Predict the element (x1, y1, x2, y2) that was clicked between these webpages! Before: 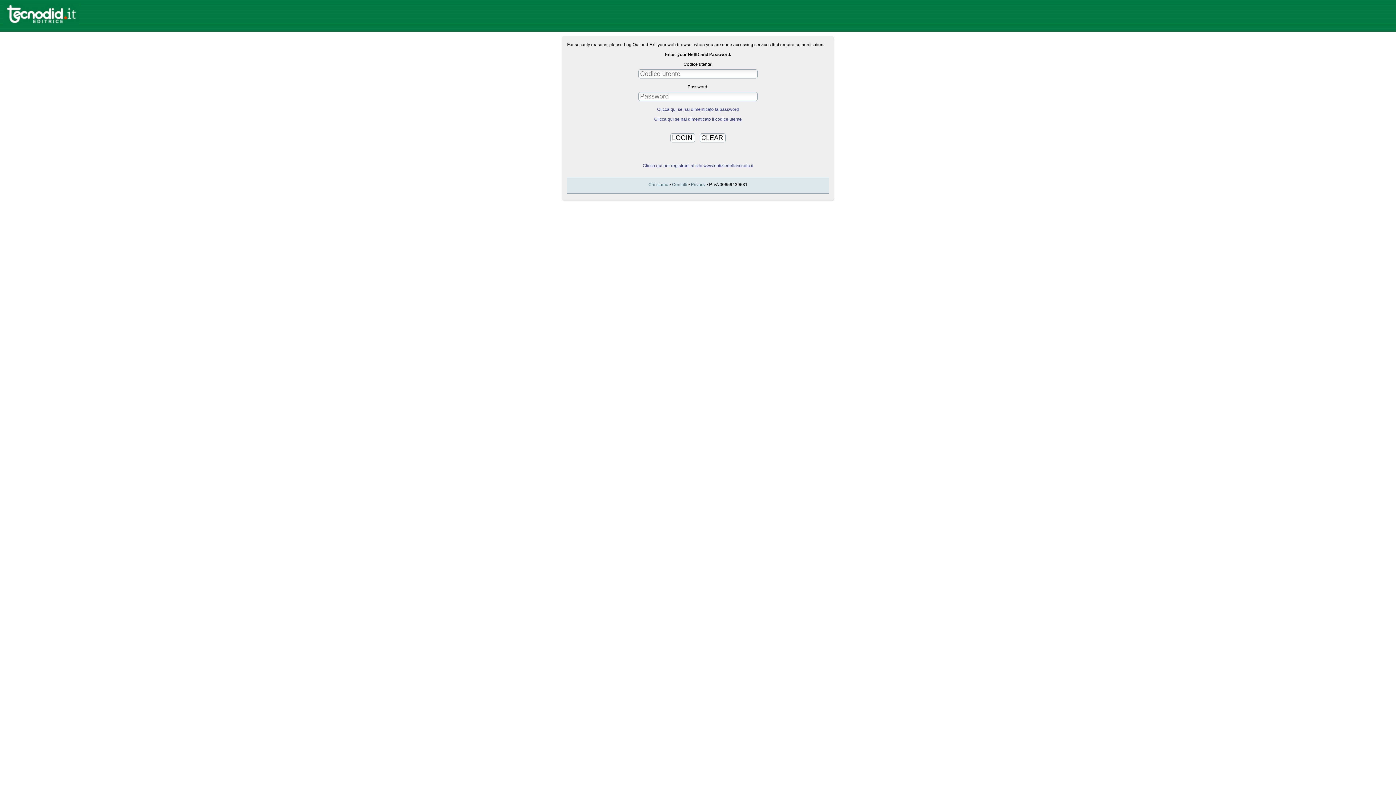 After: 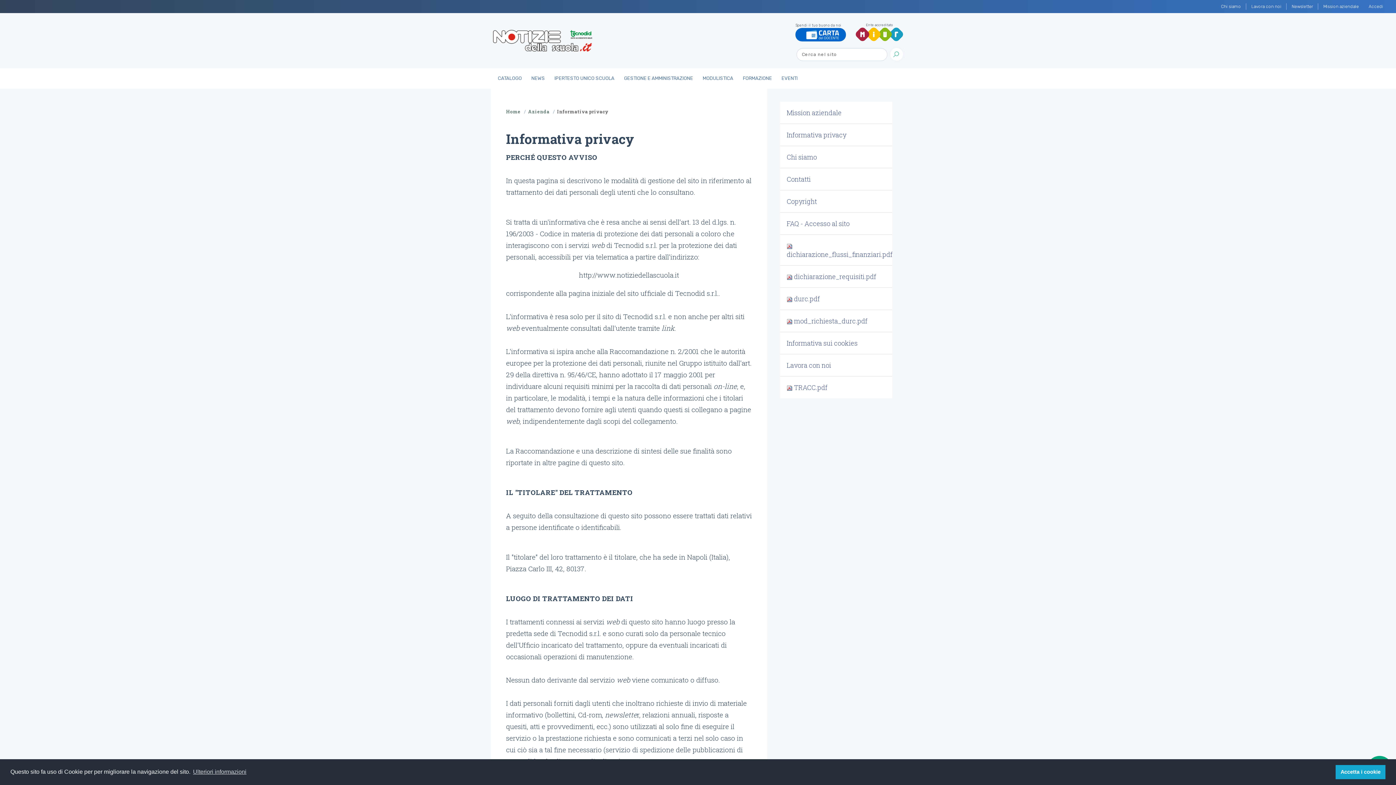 Action: label: Privacy bbox: (691, 182, 705, 187)